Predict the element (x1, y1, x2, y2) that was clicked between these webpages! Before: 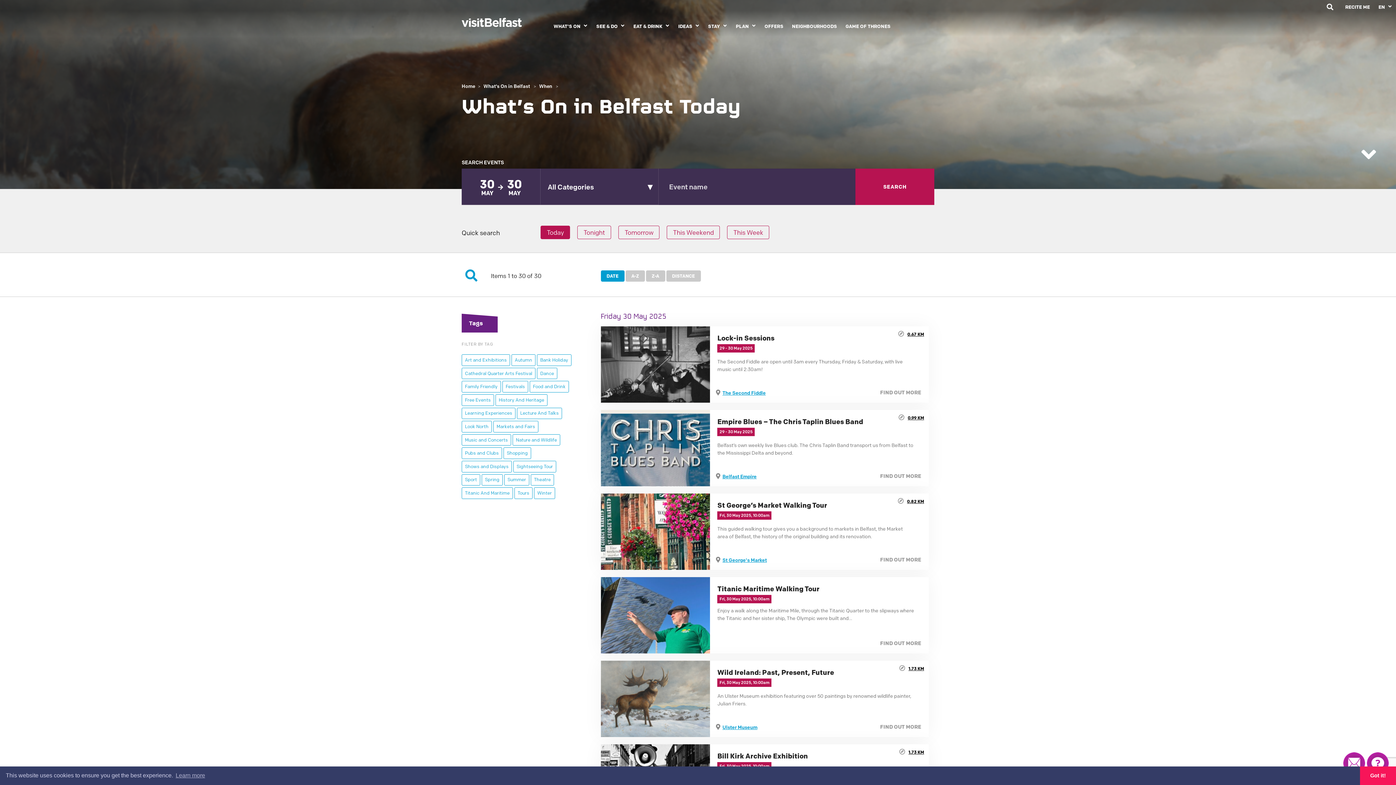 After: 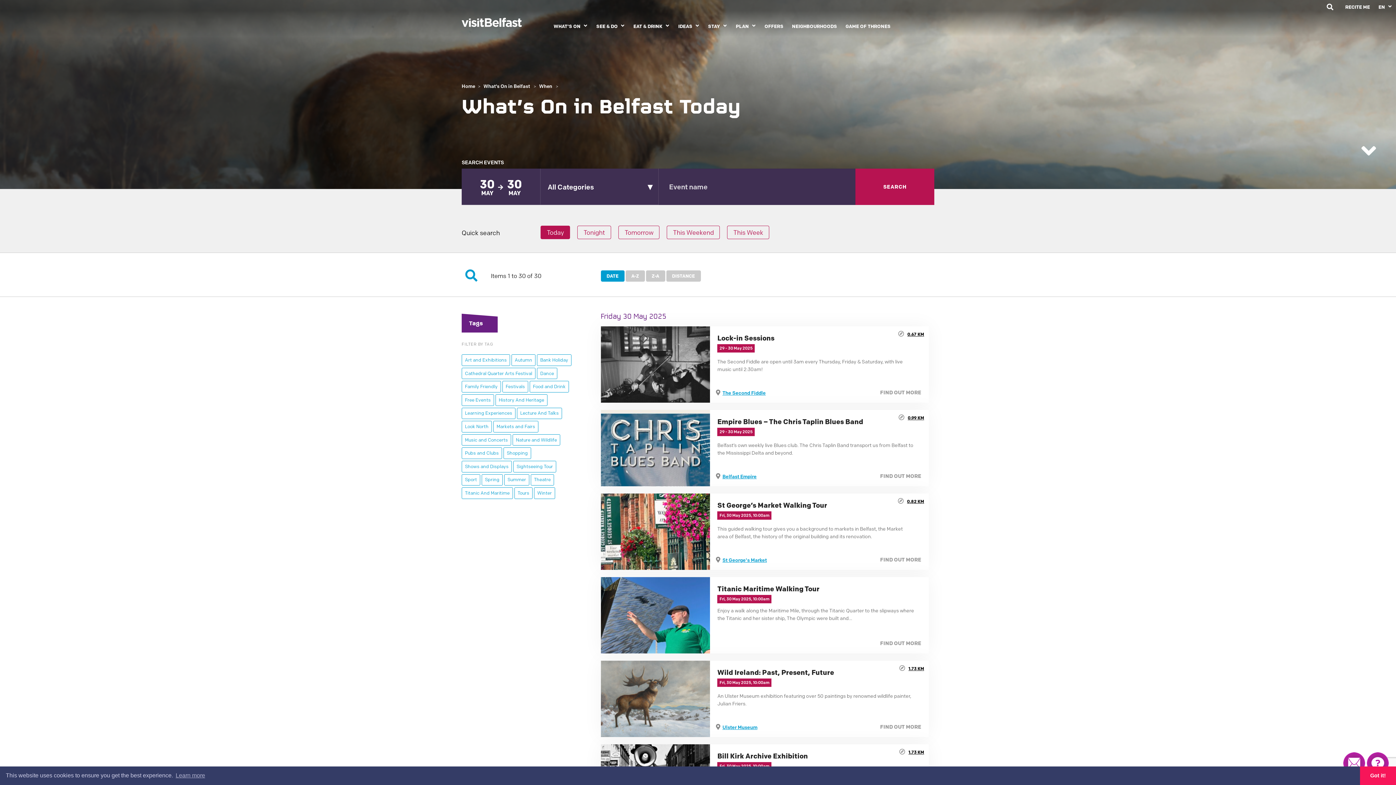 Action: label: SEARCH EVENTS bbox: (461, 160, 571, 165)